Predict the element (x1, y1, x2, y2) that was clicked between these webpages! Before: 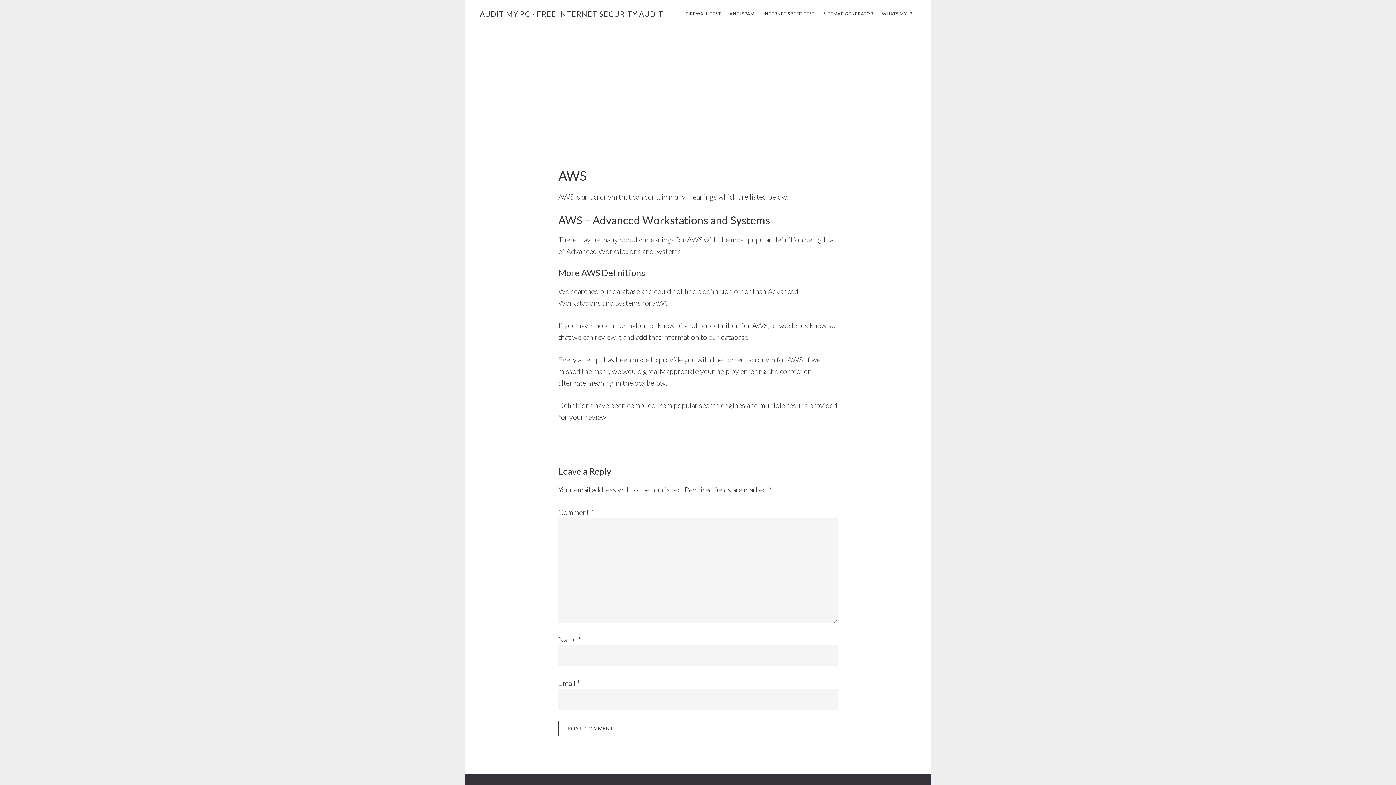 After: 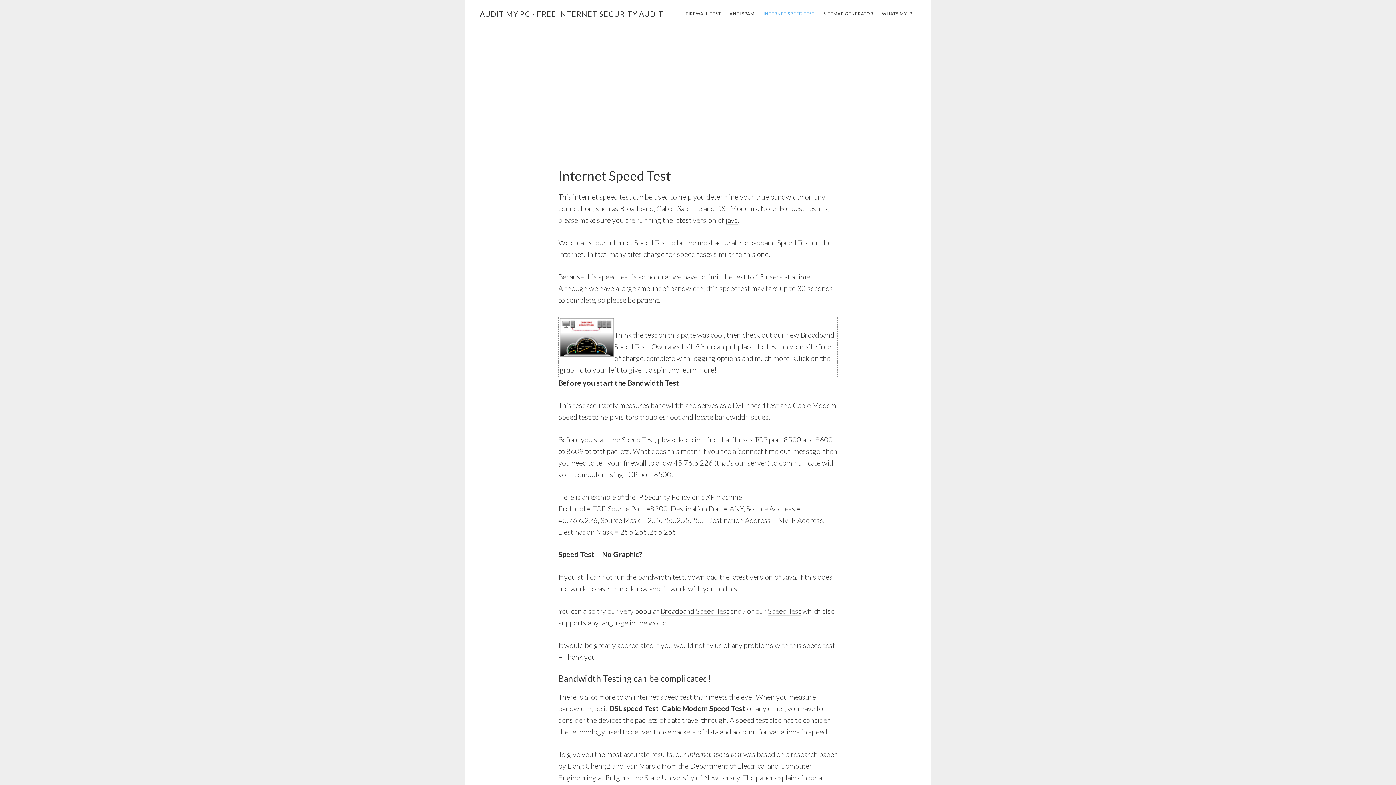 Action: label: INTERNET SPEED TEST bbox: (760, 8, 818, 19)